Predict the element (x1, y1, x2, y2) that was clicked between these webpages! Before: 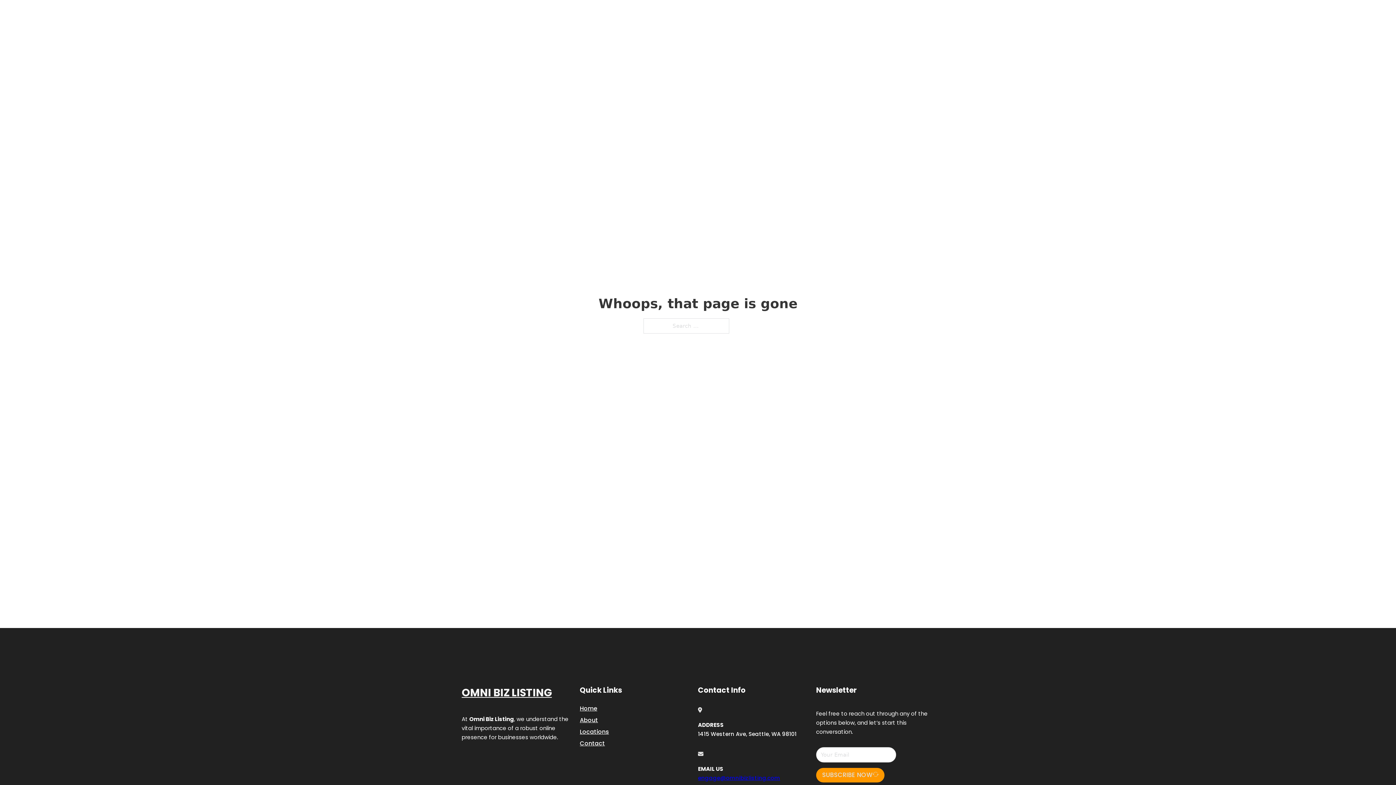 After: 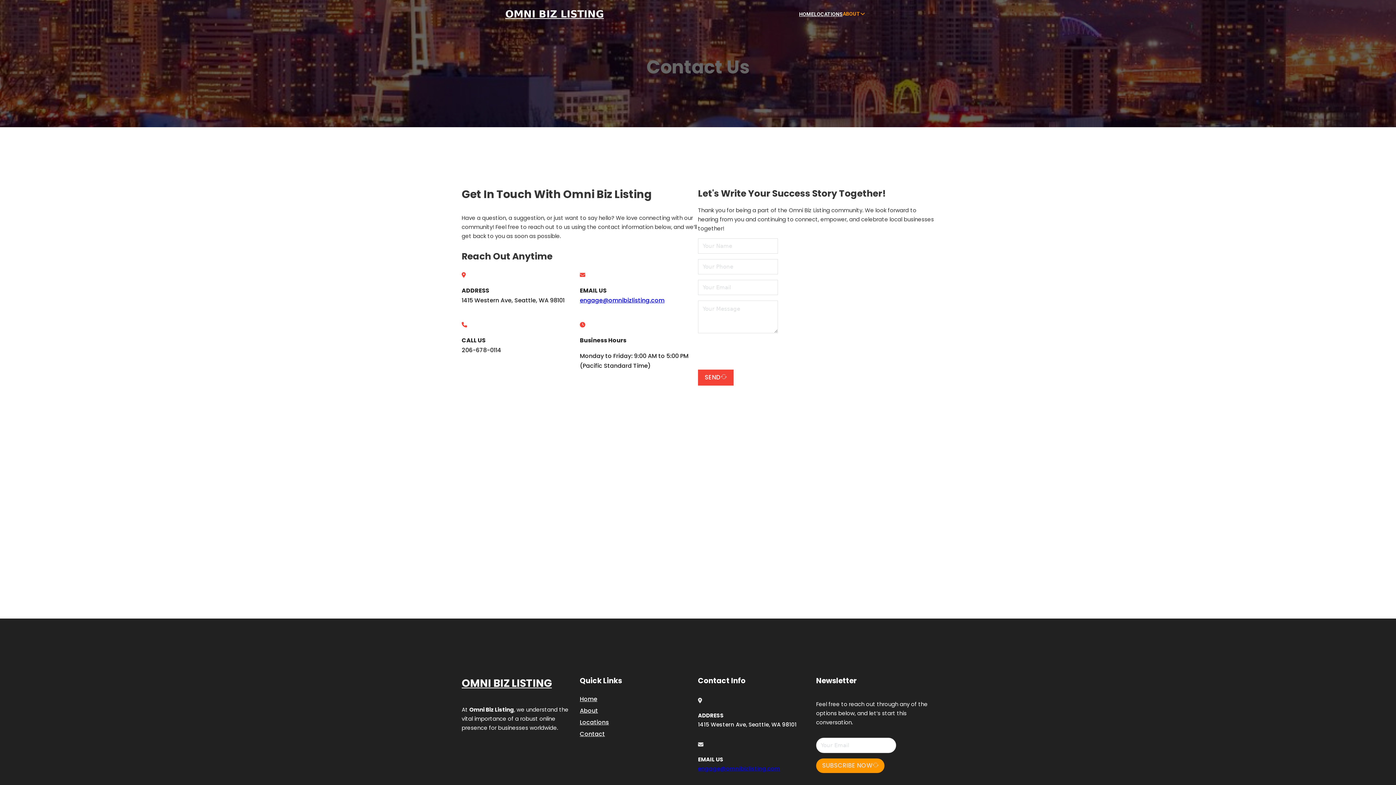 Action: label: Contact bbox: (580, 738, 605, 748)